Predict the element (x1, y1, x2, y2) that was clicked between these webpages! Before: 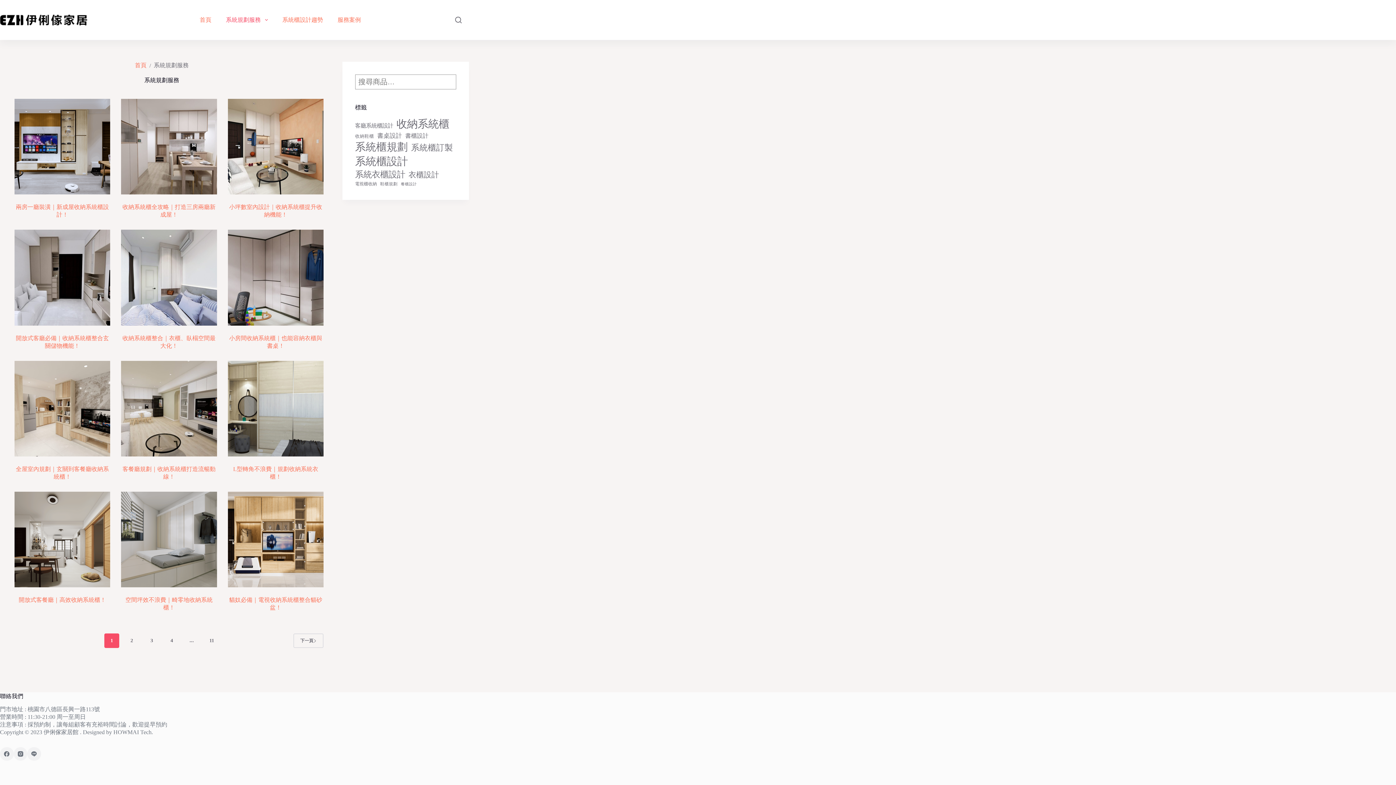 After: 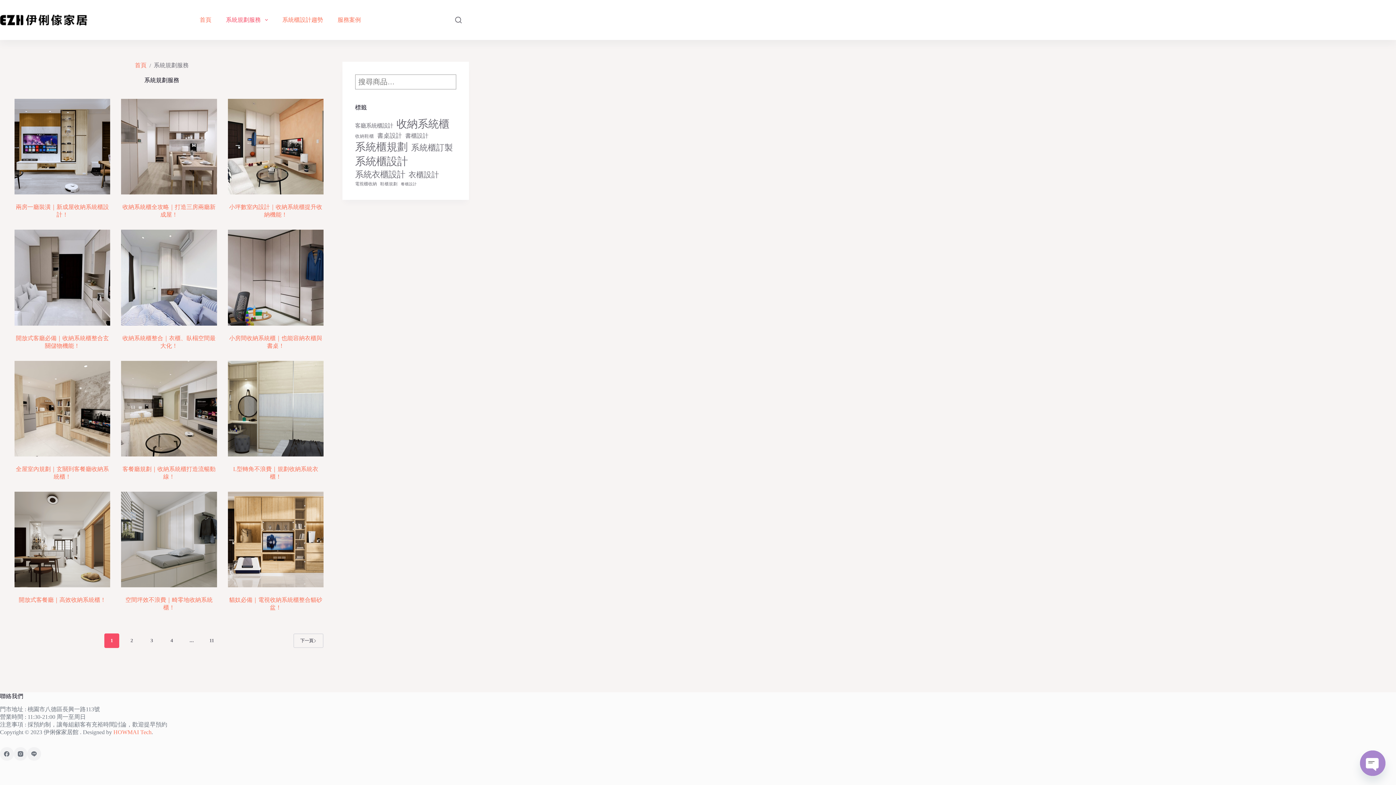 Action: label: HOWMAI Tech bbox: (113, 729, 151, 735)